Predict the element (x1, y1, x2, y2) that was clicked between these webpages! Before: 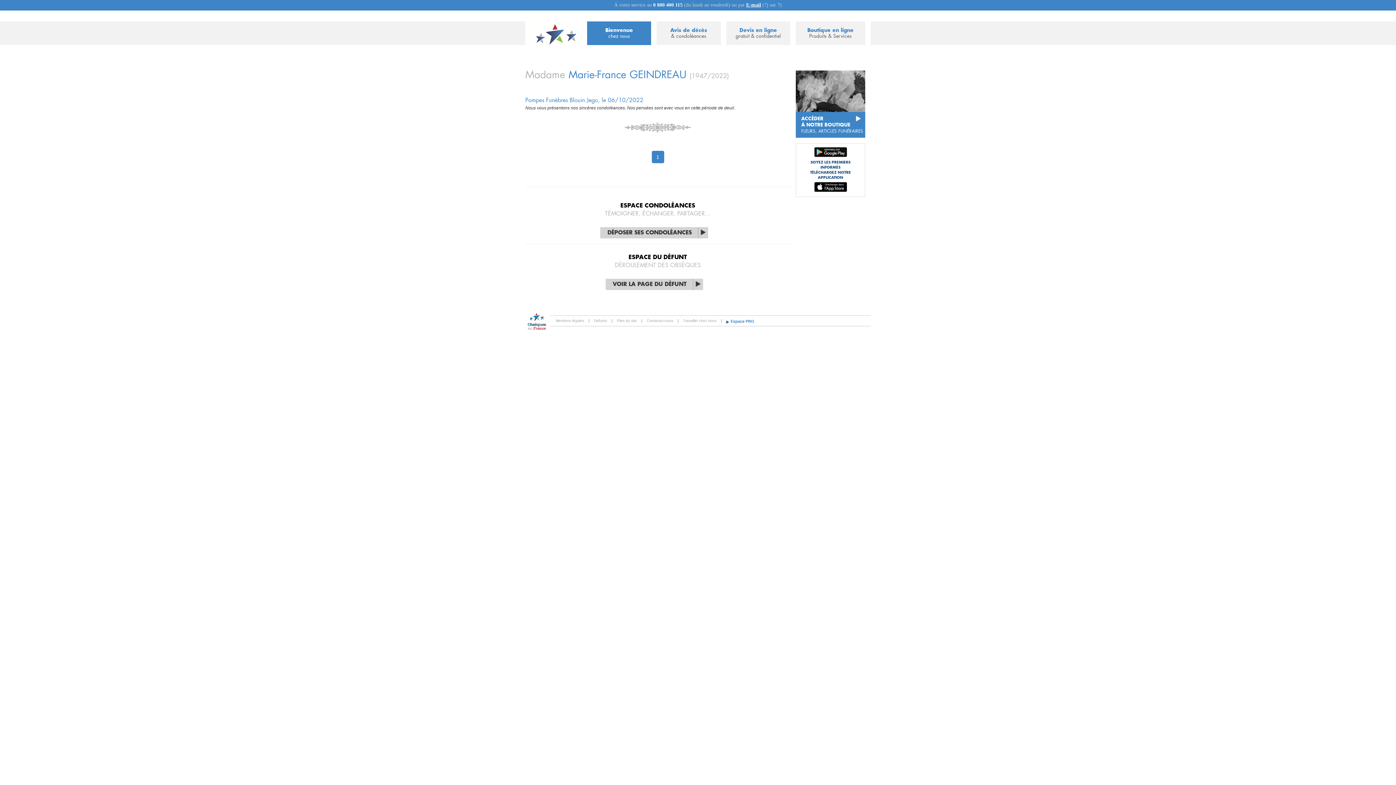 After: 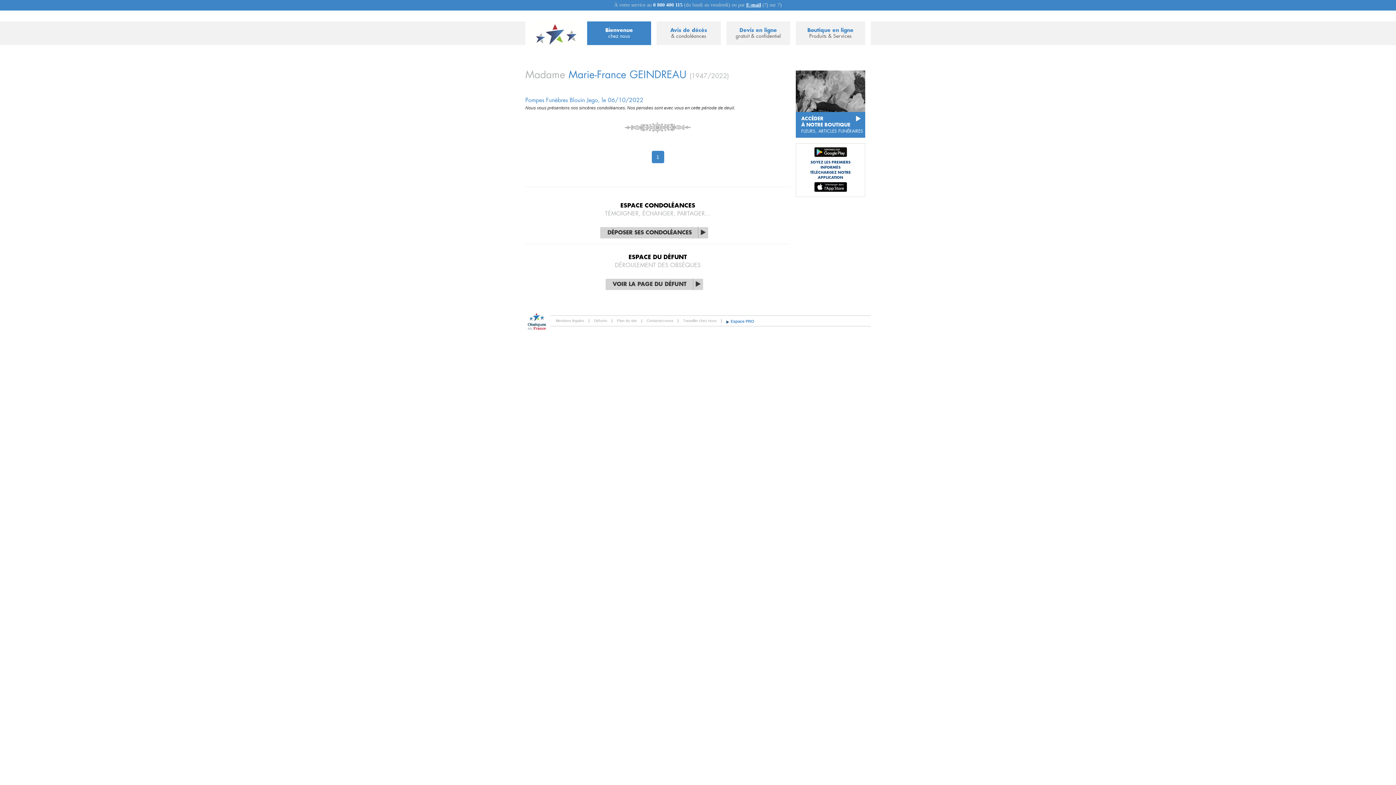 Action: label: Travailler chez nous bbox: (683, 318, 716, 322)